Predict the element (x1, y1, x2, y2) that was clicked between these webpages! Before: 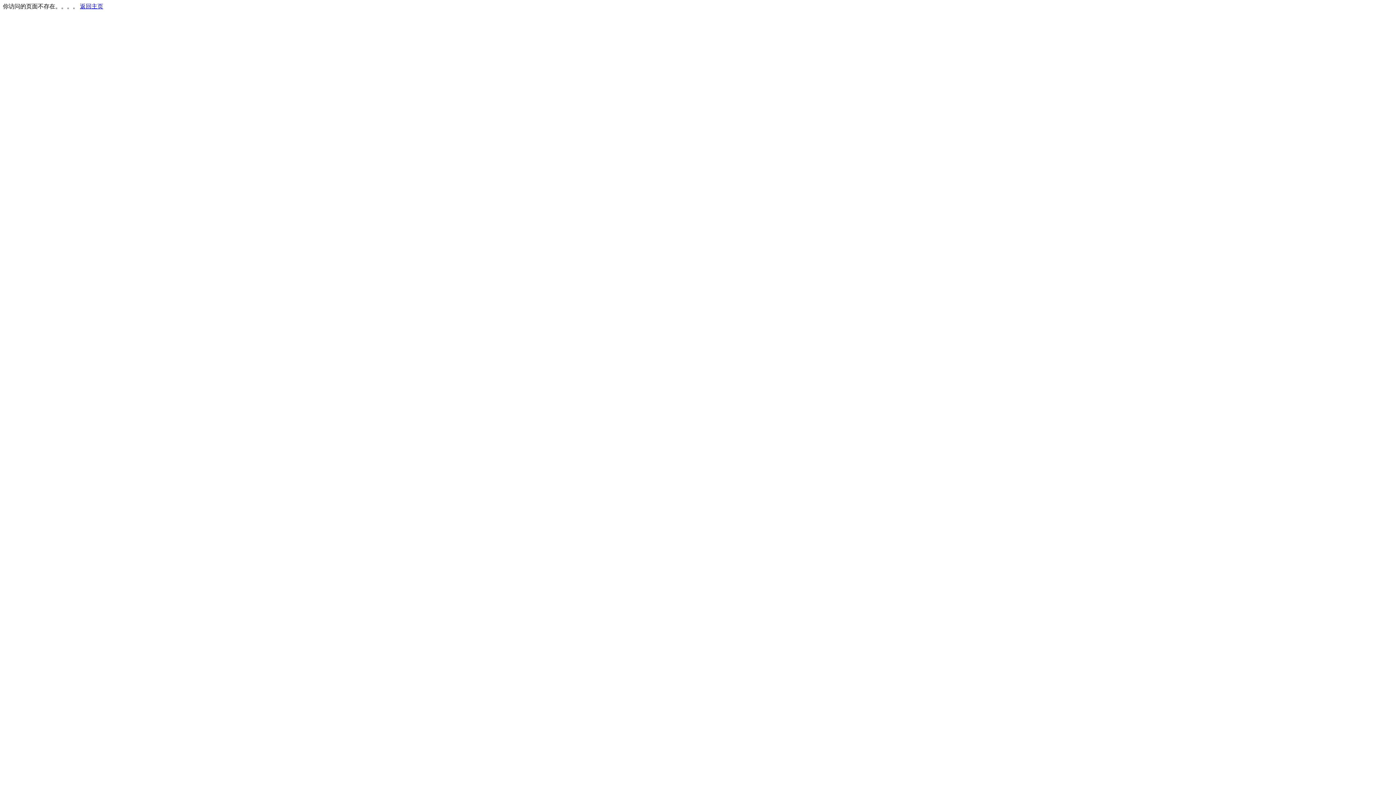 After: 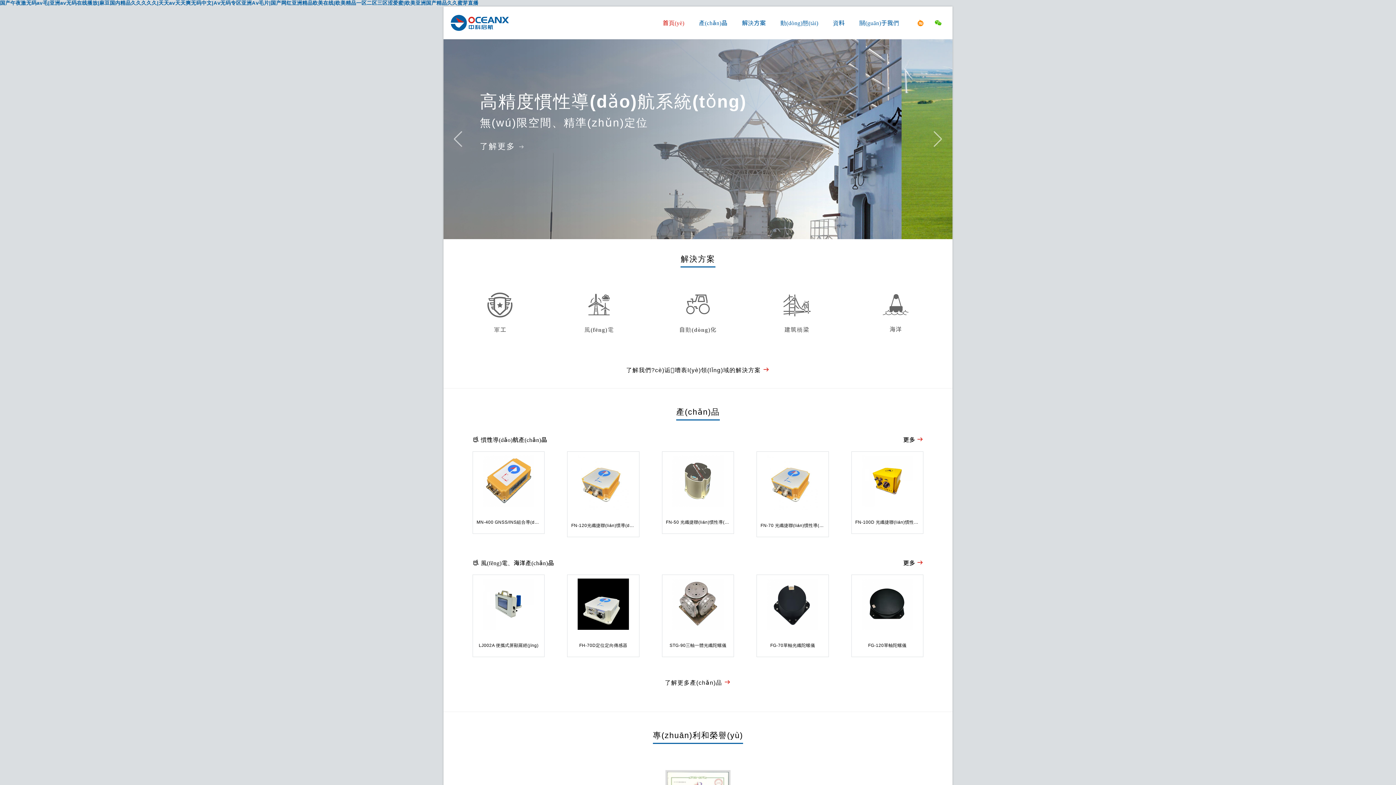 Action: label: 返回主页 bbox: (80, 3, 103, 9)